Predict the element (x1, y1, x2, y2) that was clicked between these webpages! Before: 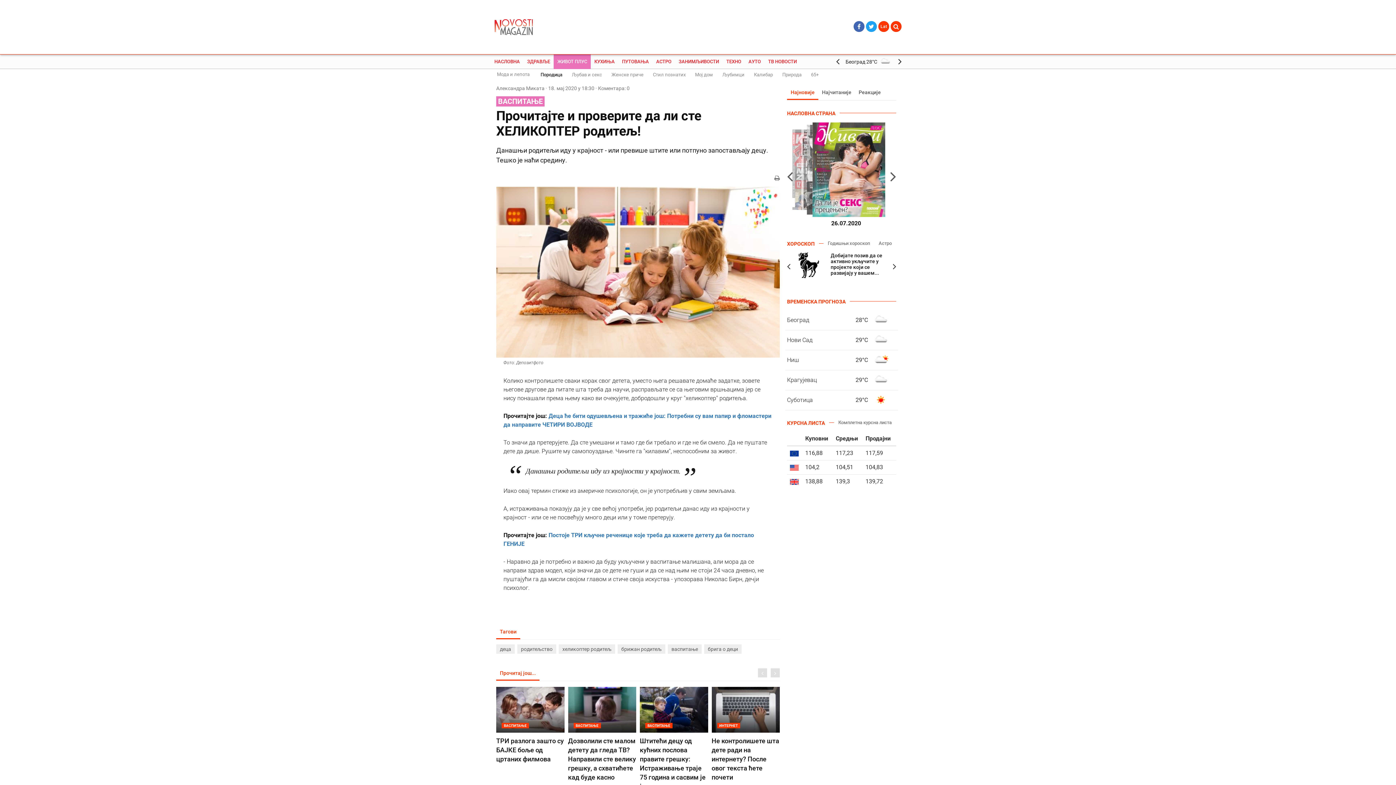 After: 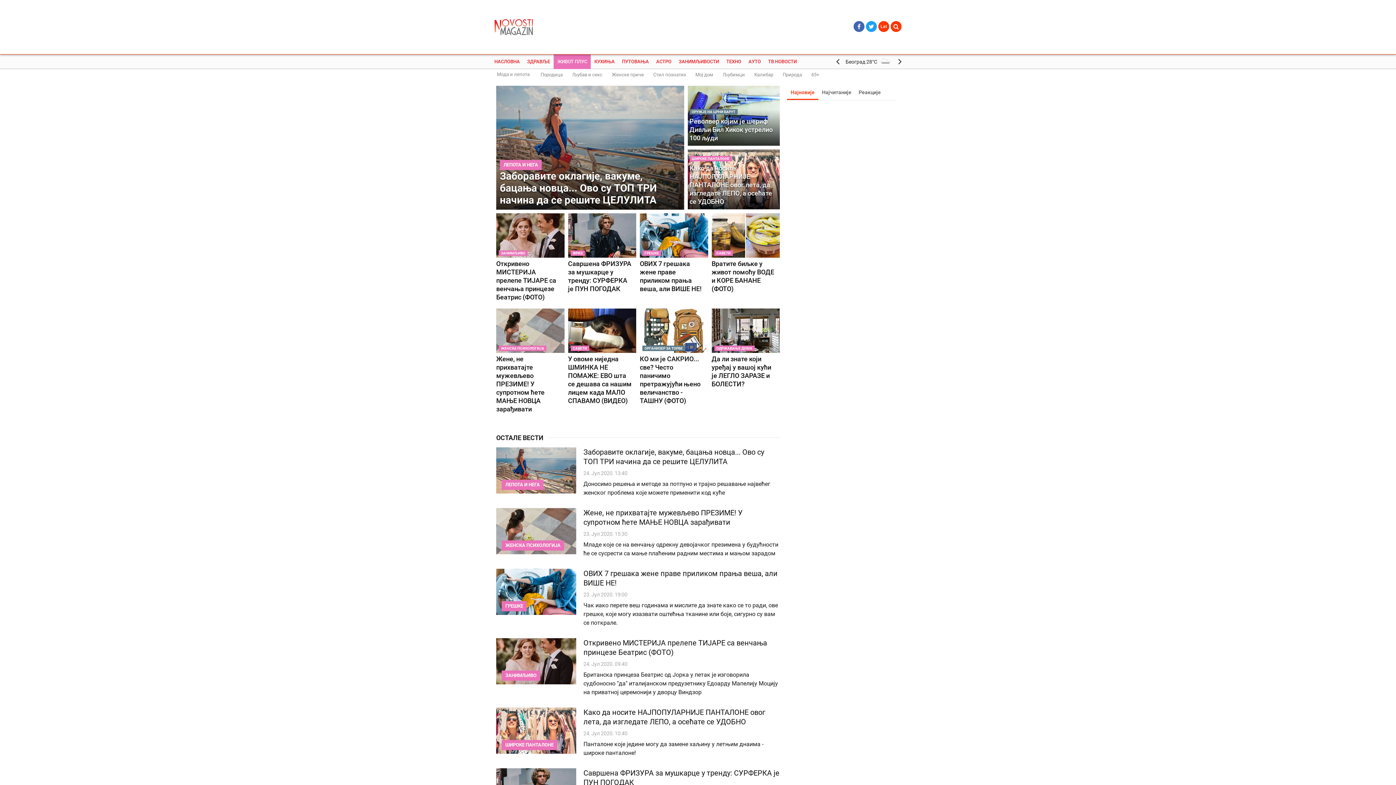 Action: bbox: (553, 54, 590, 69) label: ЖИВОТ ПЛУС